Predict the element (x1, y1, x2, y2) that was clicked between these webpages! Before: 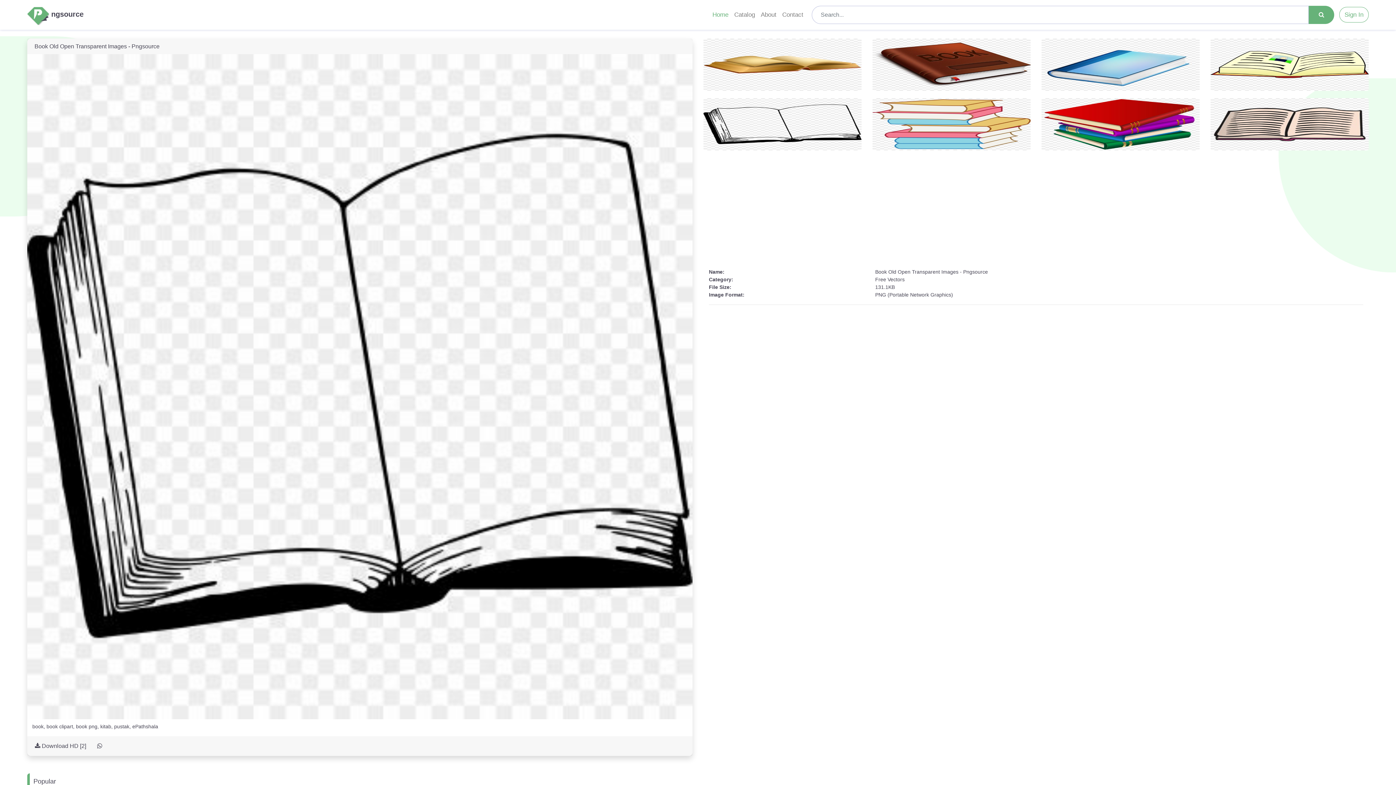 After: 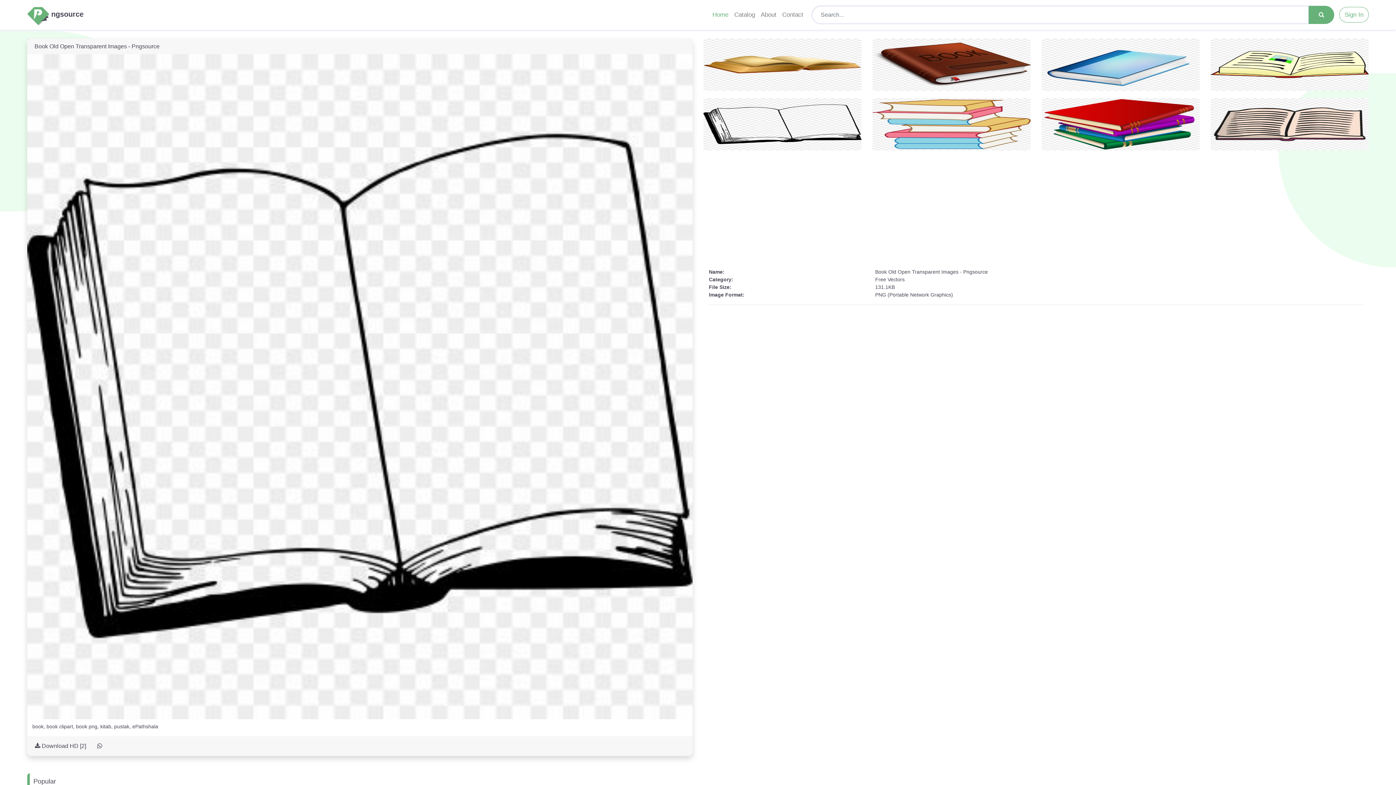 Action: bbox: (92, 739, 106, 753)